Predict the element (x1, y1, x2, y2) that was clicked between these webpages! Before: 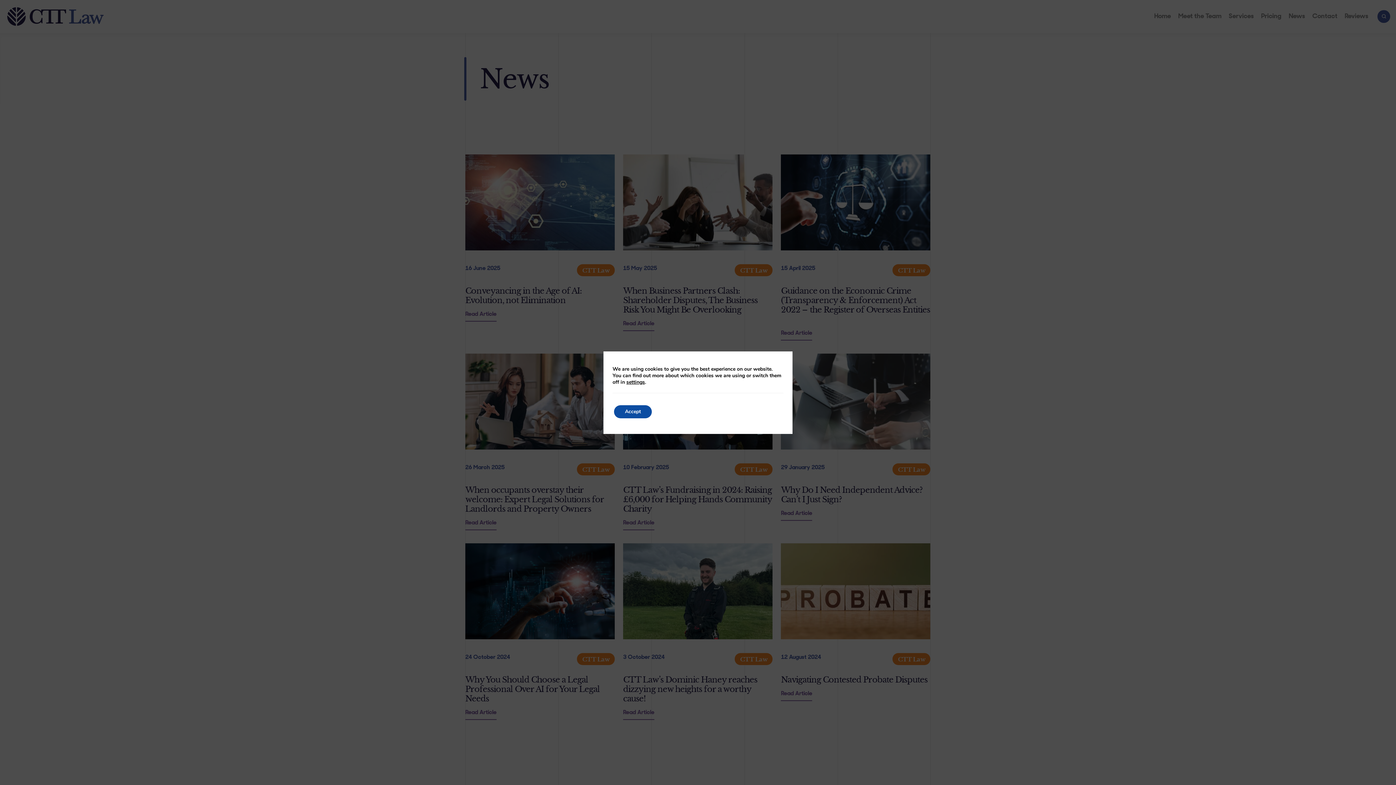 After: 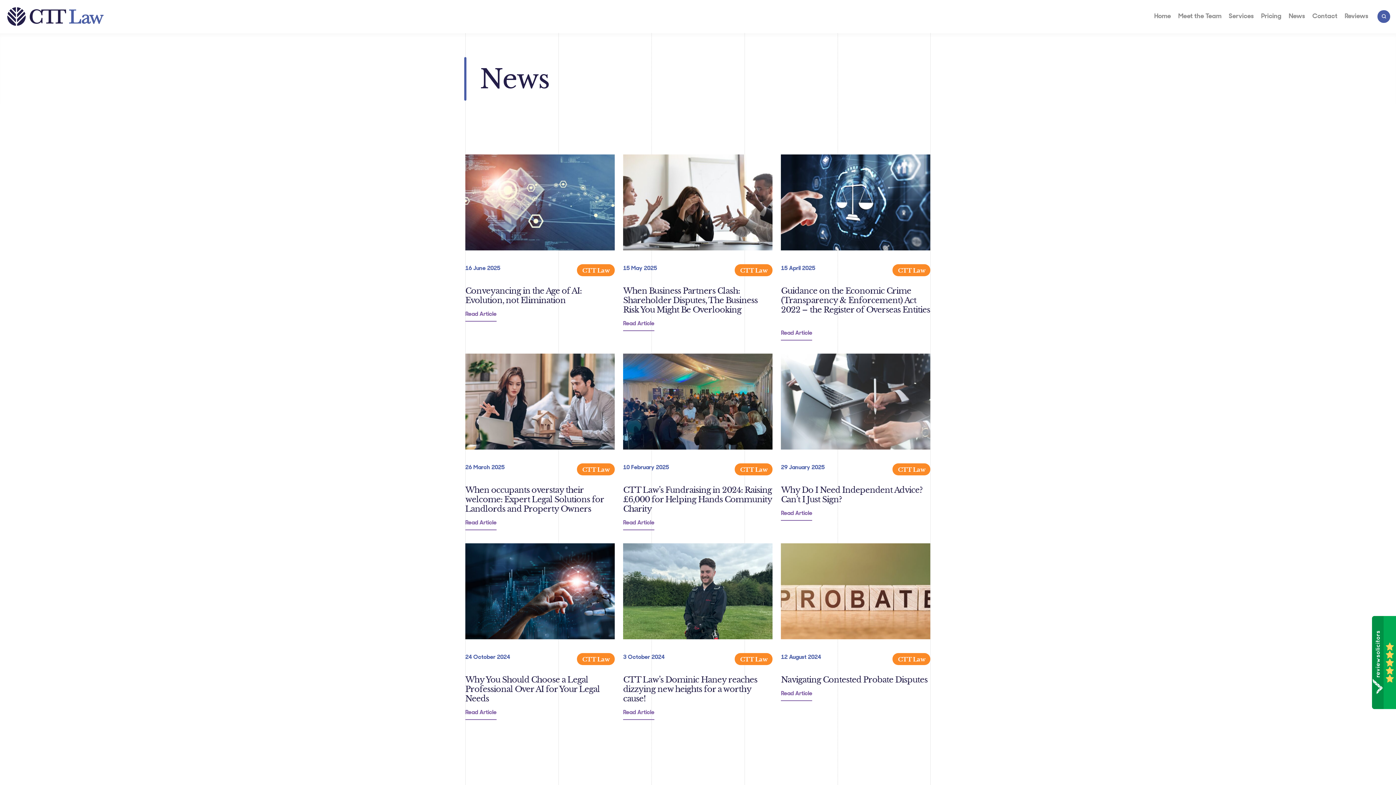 Action: bbox: (614, 405, 652, 418) label: Accept